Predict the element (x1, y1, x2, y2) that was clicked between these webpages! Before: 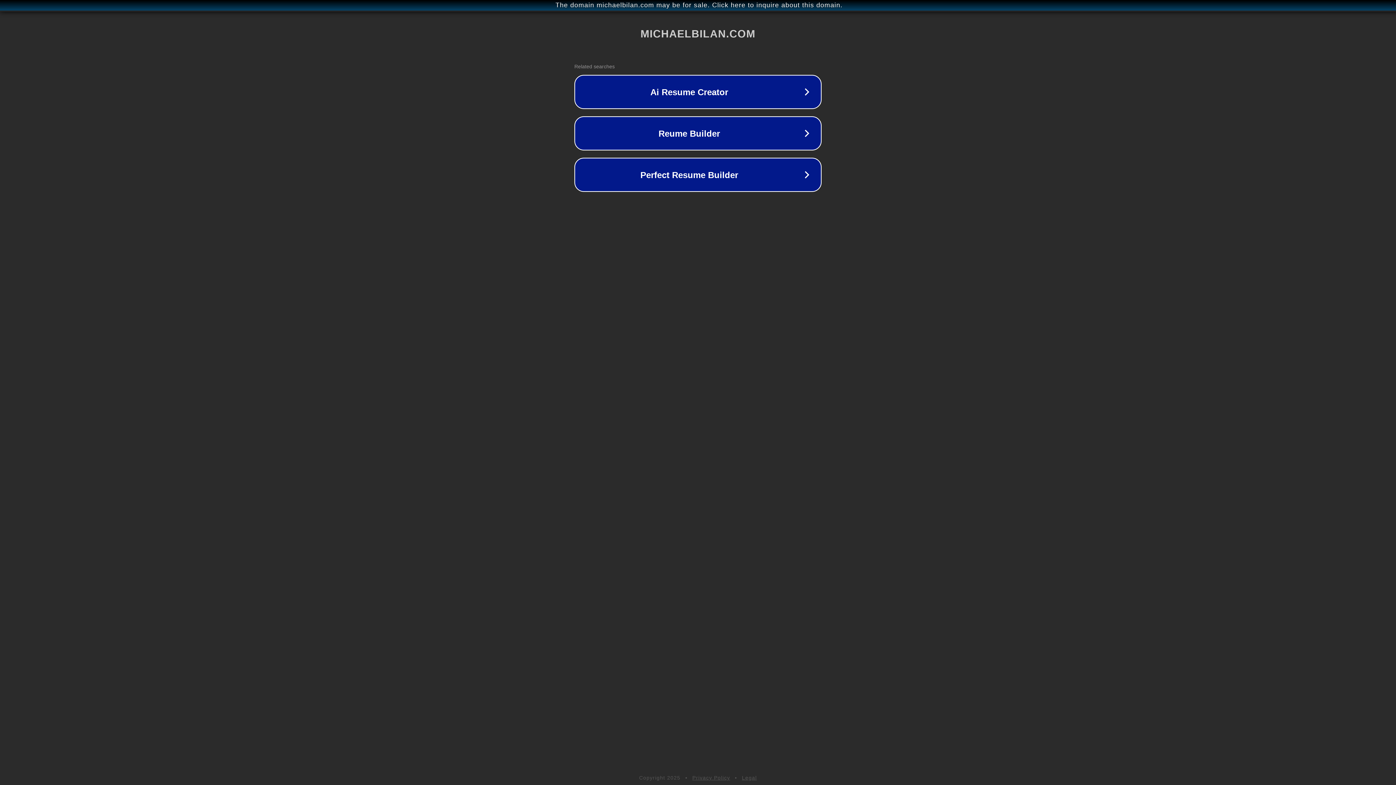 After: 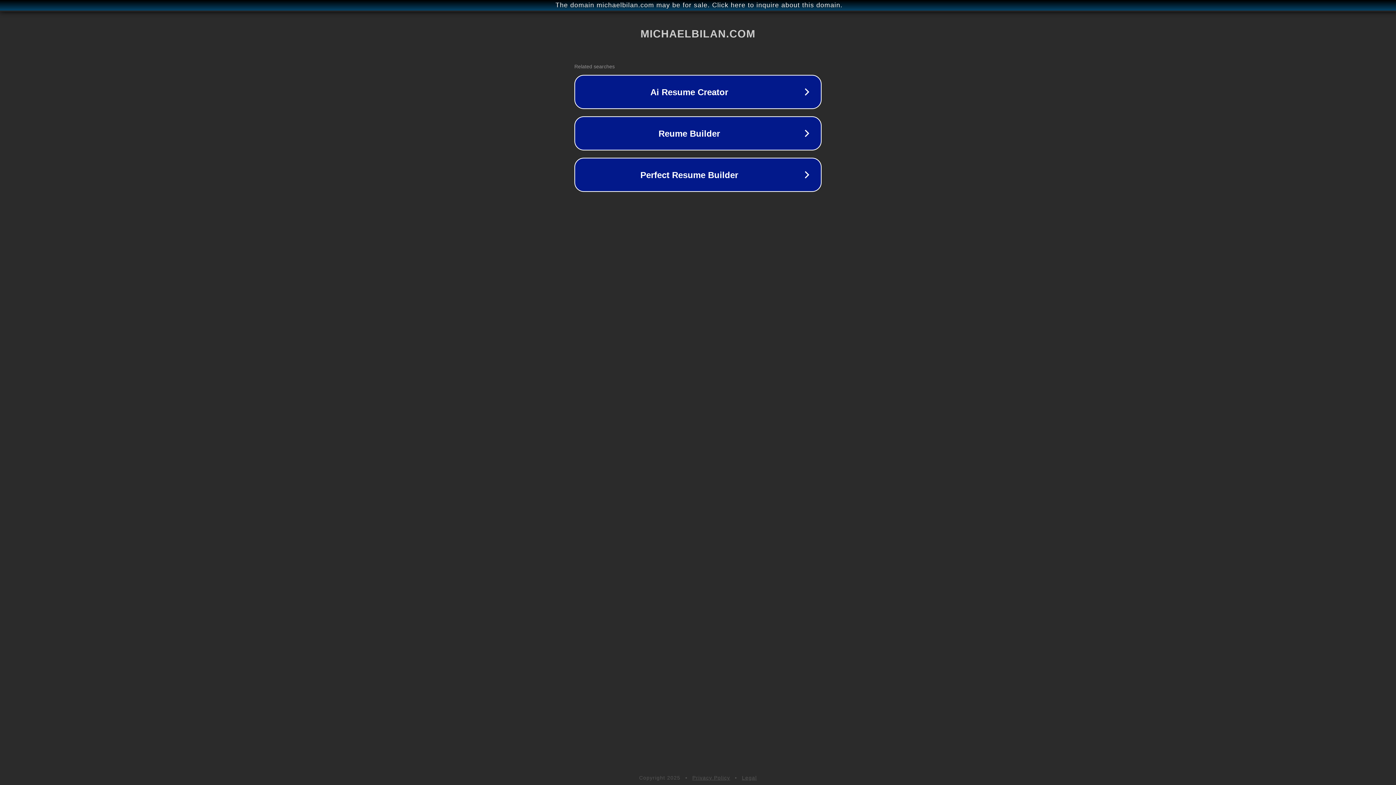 Action: bbox: (742, 775, 757, 781) label: Legal